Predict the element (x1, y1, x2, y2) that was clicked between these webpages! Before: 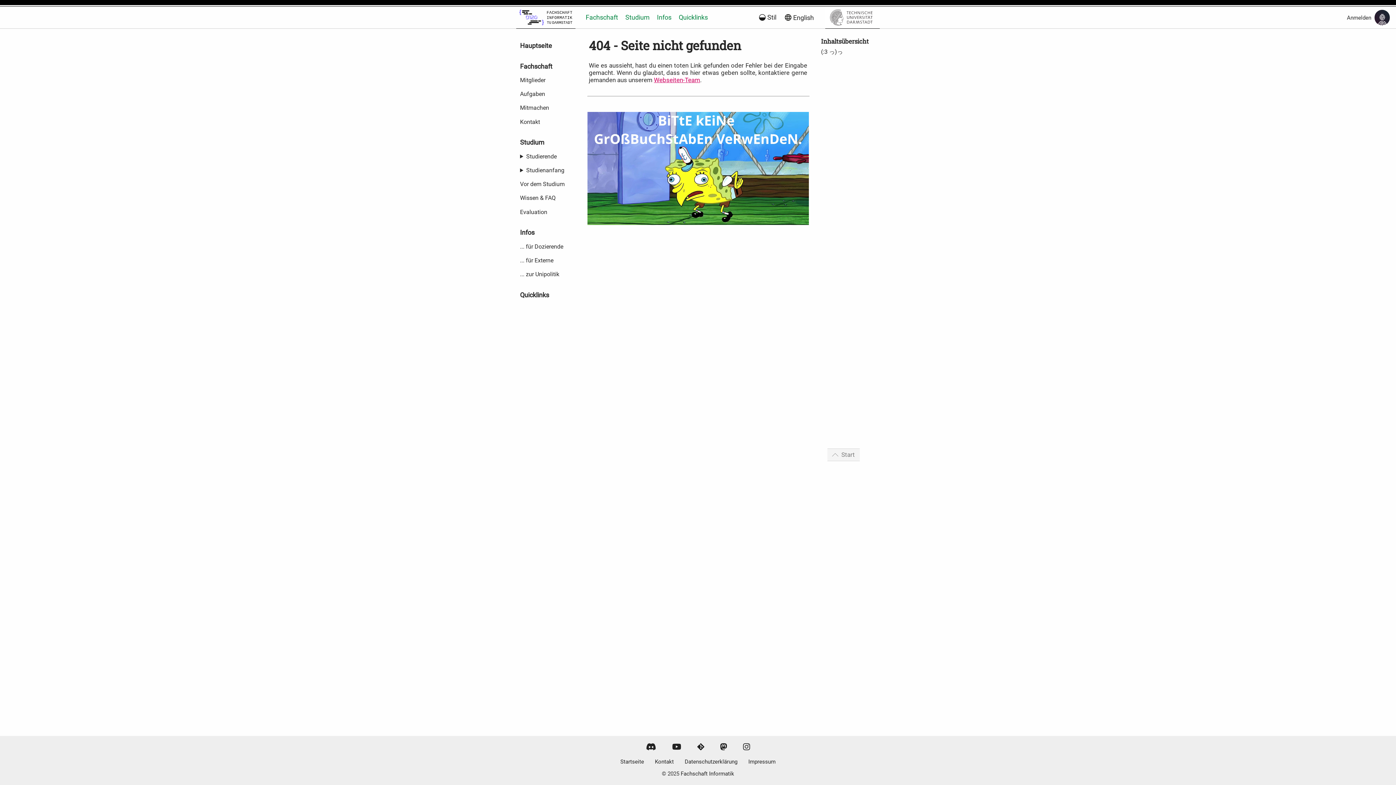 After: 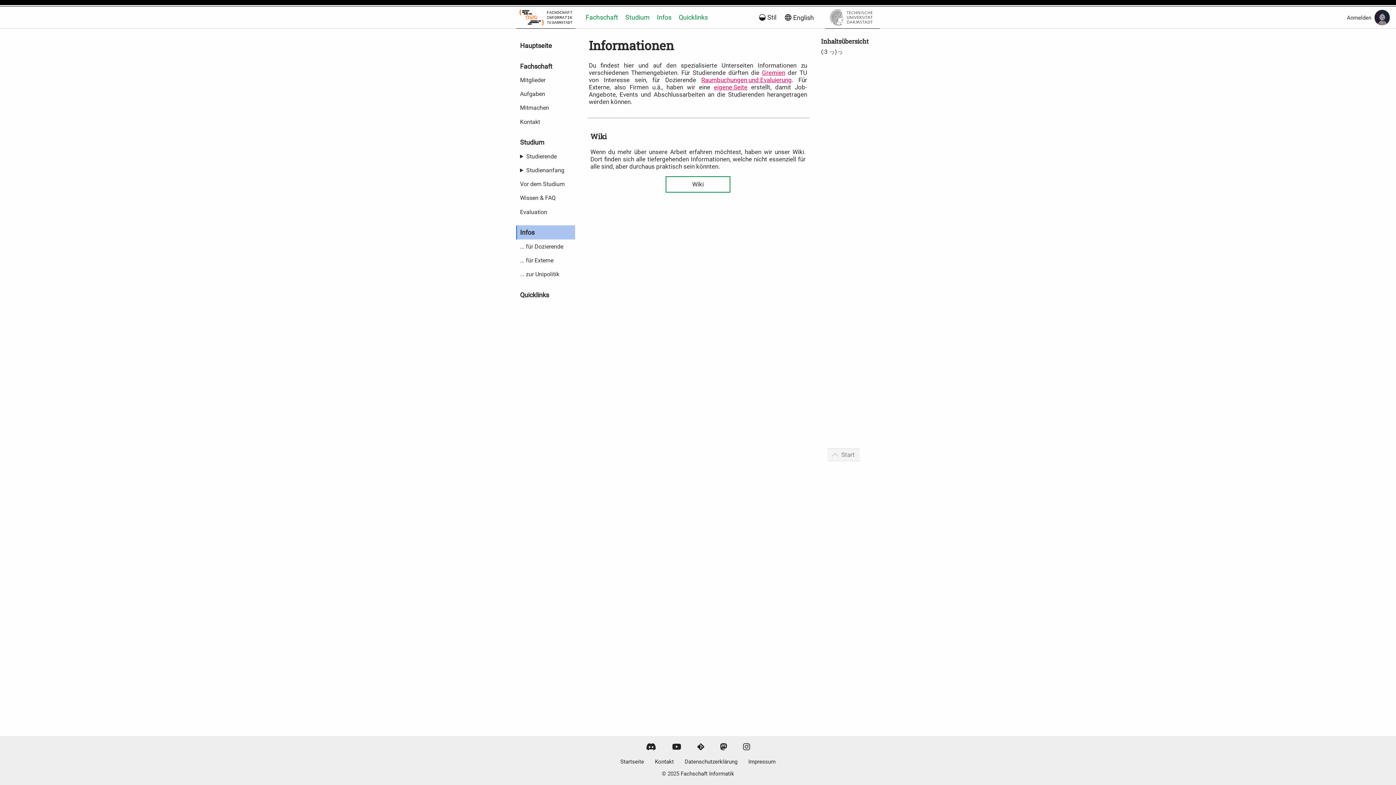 Action: label: Infos bbox: (653, 9, 675, 24)